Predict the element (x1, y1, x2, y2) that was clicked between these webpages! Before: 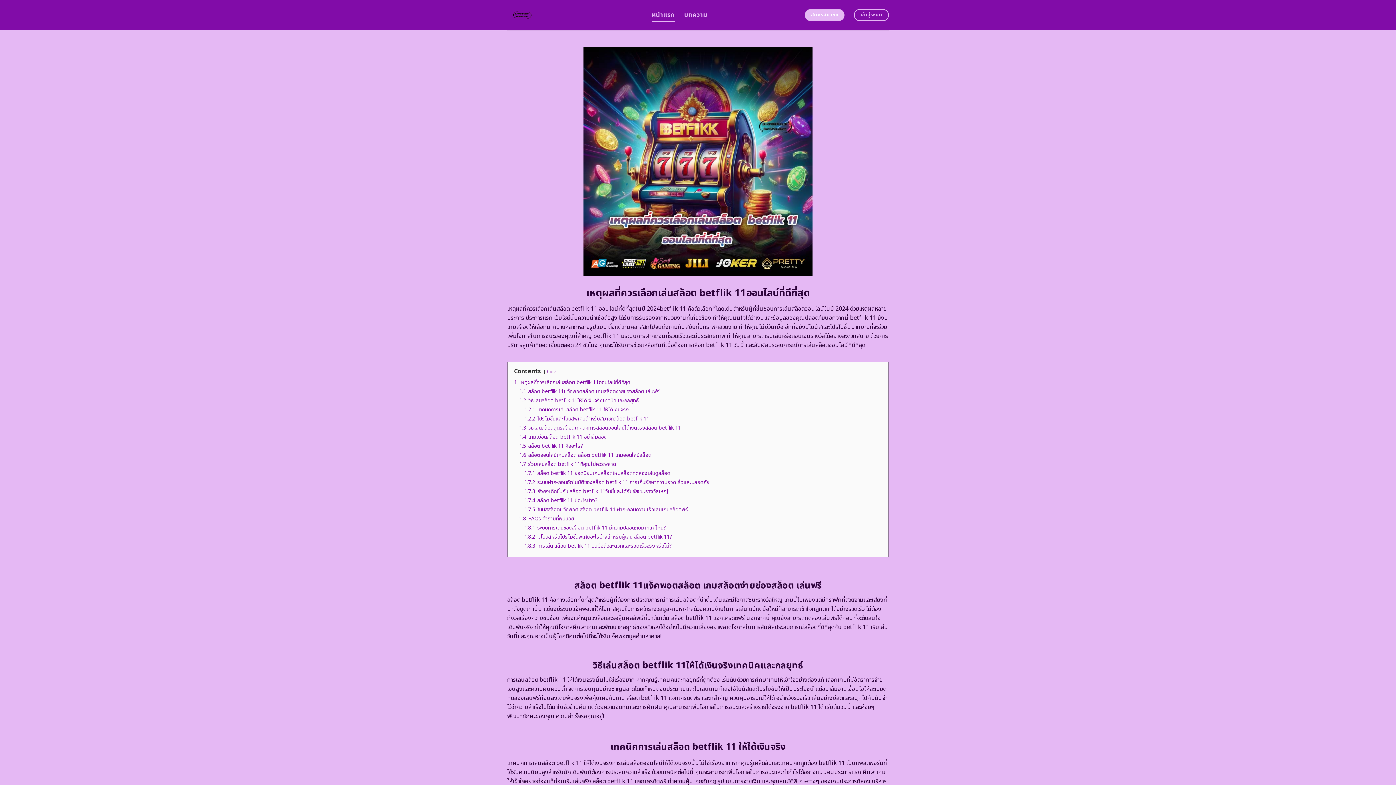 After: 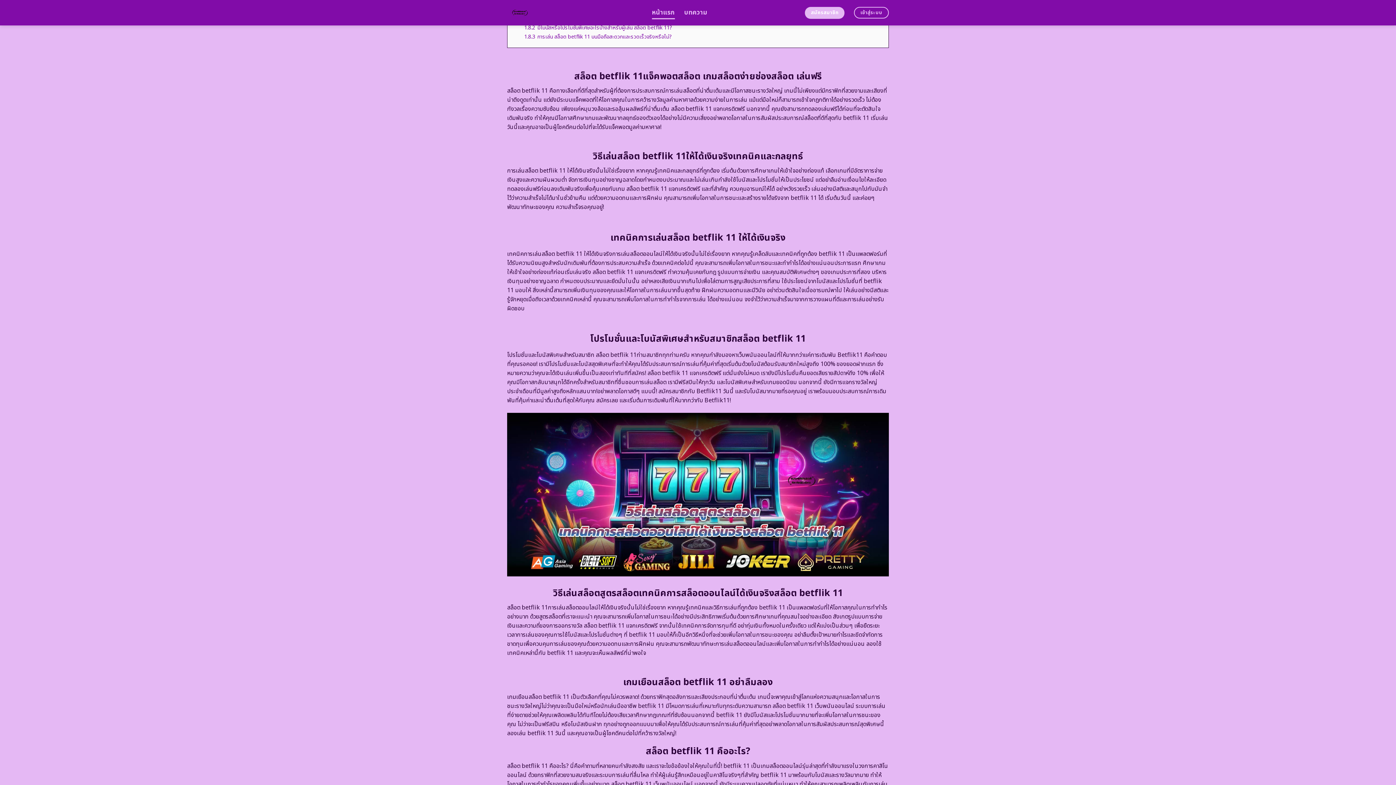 Action: label: 1.3 วิธีเล่นสล็อตสูตรสล็อตเทคนิคการสล็อตออนไลน์ได้เงินจริงสล็อต betflik 11 bbox: (519, 424, 681, 431)